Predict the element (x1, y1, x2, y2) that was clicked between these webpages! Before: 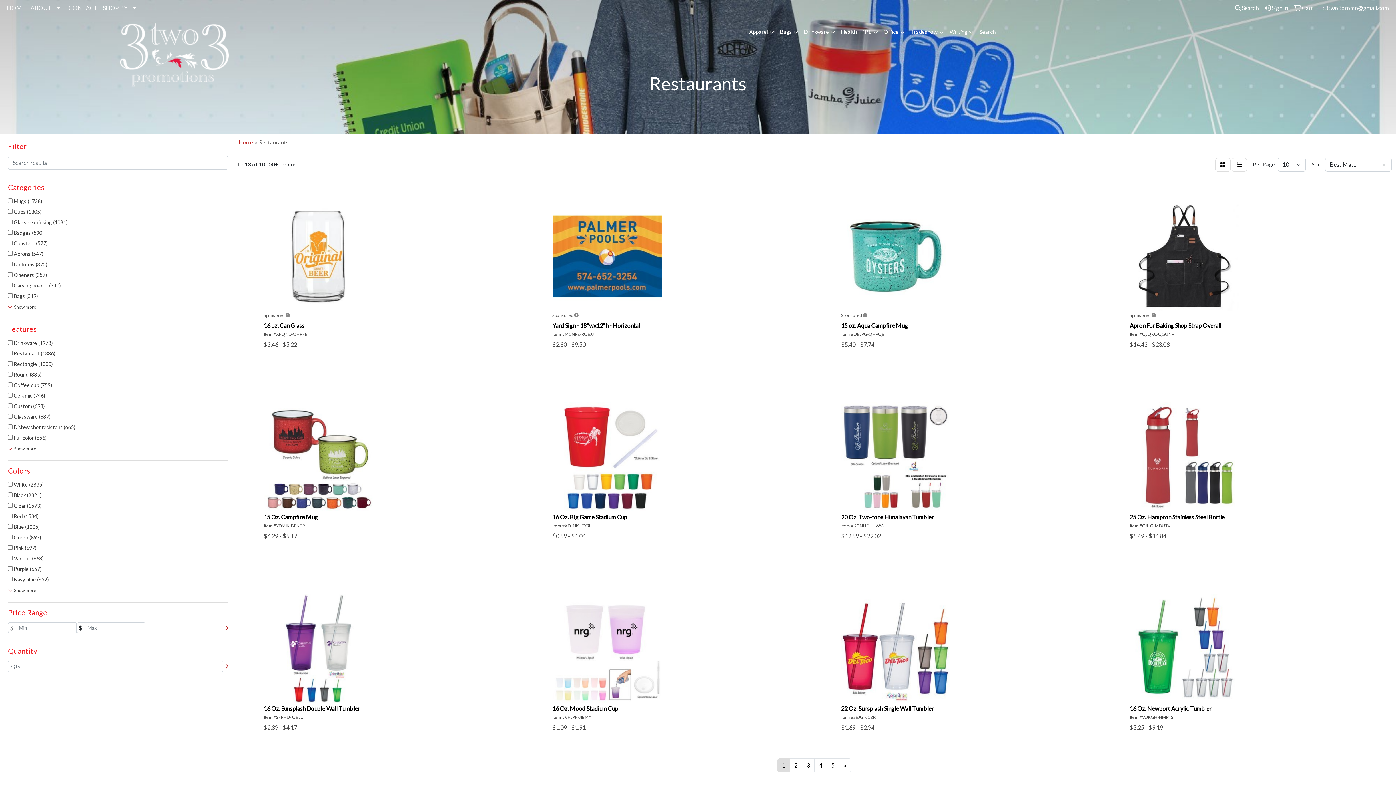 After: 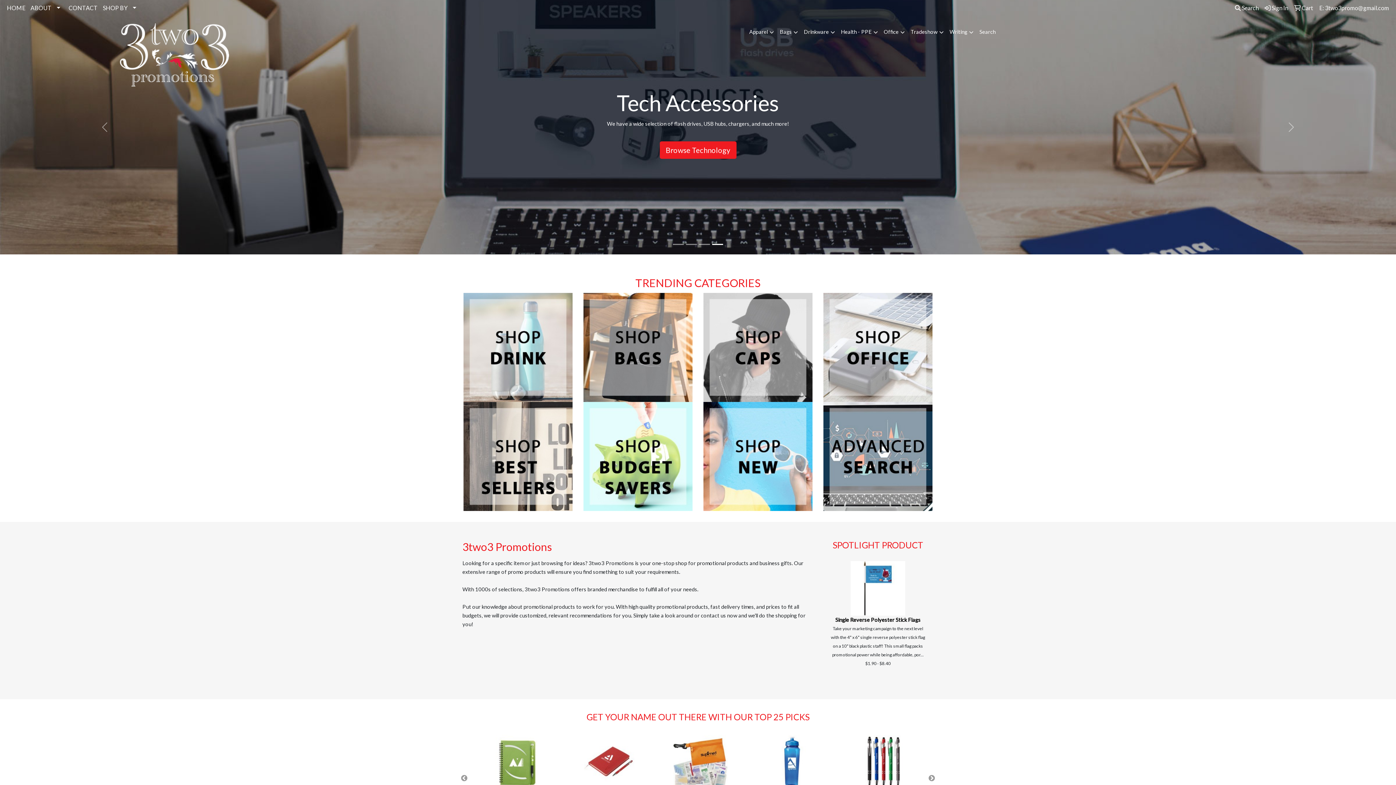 Action: label: E: 3two3promo@gmail.com bbox: (1317, 0, 1392, 16)